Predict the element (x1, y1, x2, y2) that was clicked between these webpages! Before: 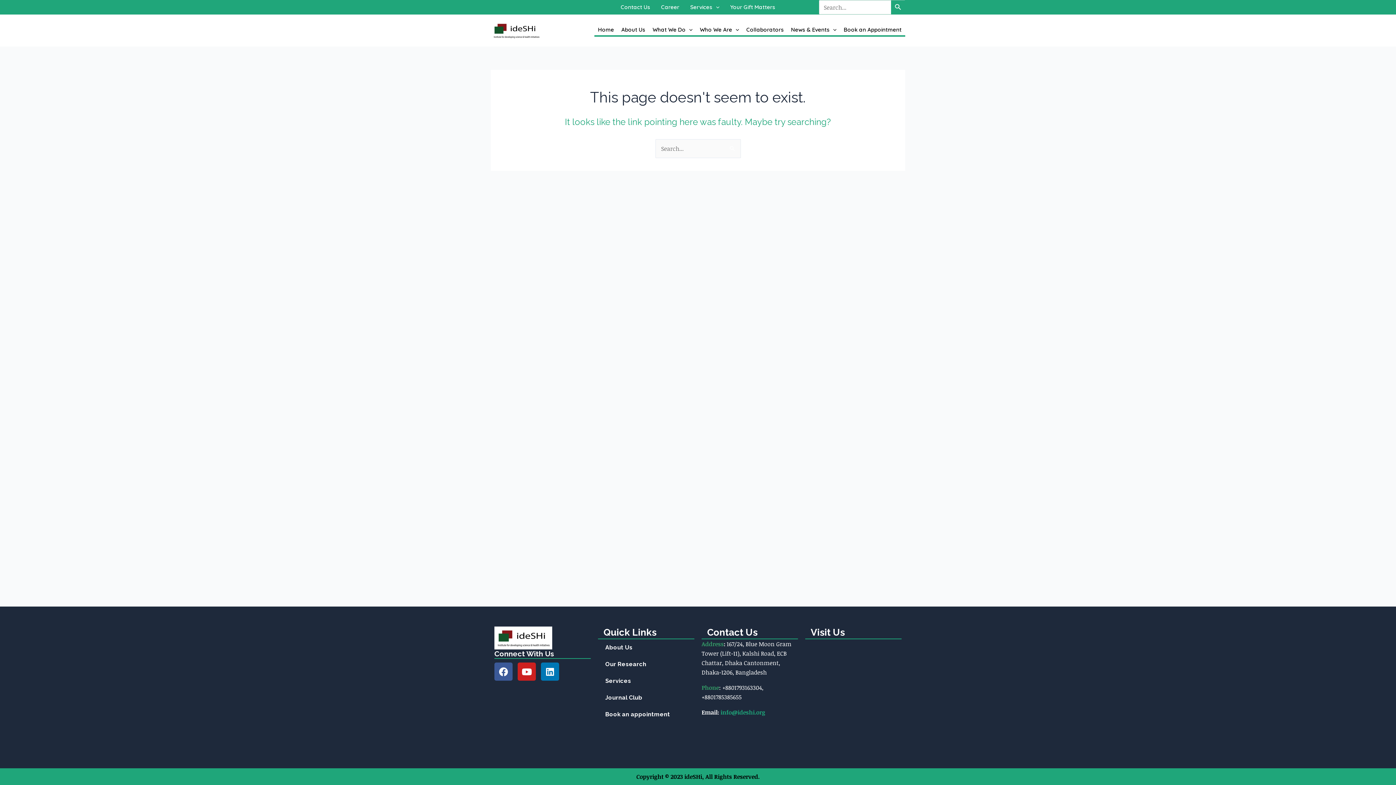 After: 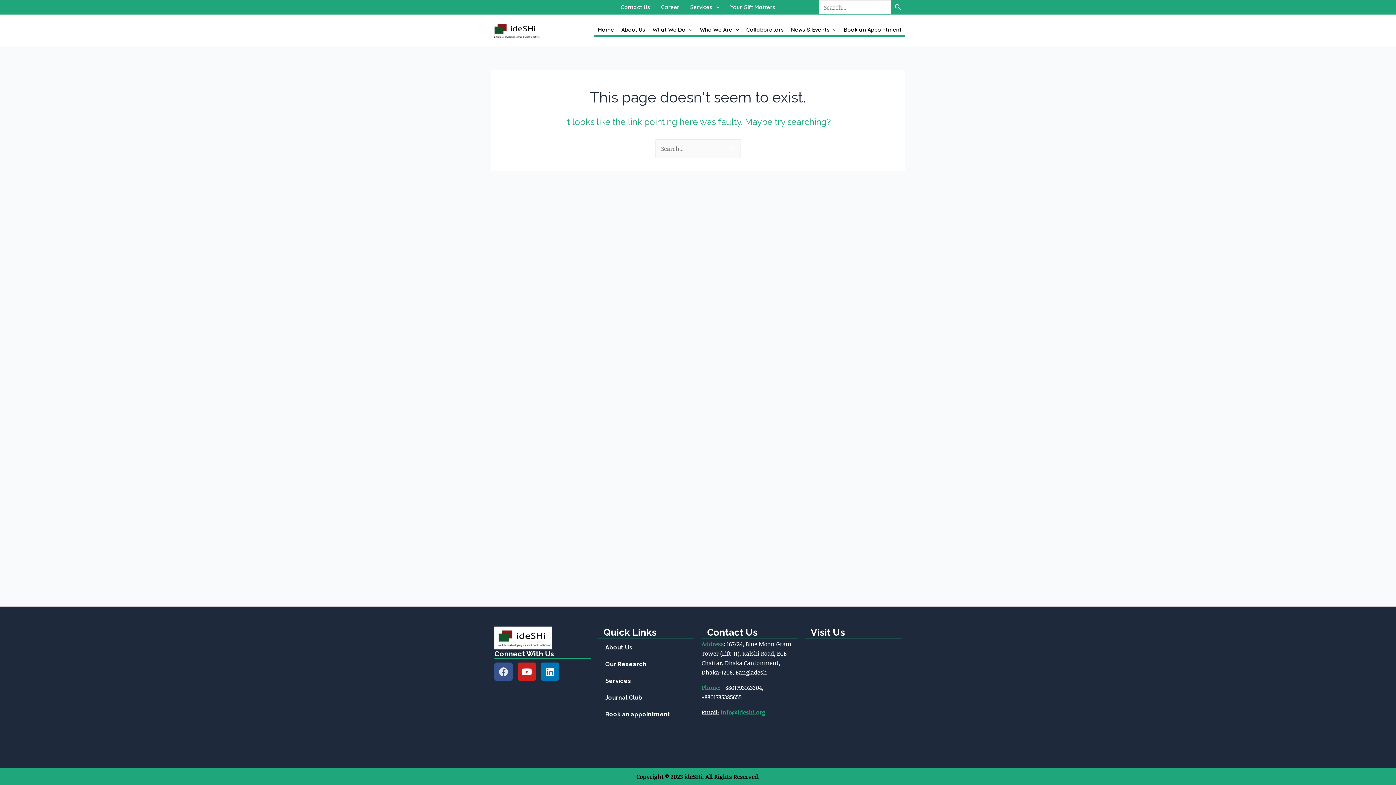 Action: label: Facebook bbox: (494, 662, 512, 681)